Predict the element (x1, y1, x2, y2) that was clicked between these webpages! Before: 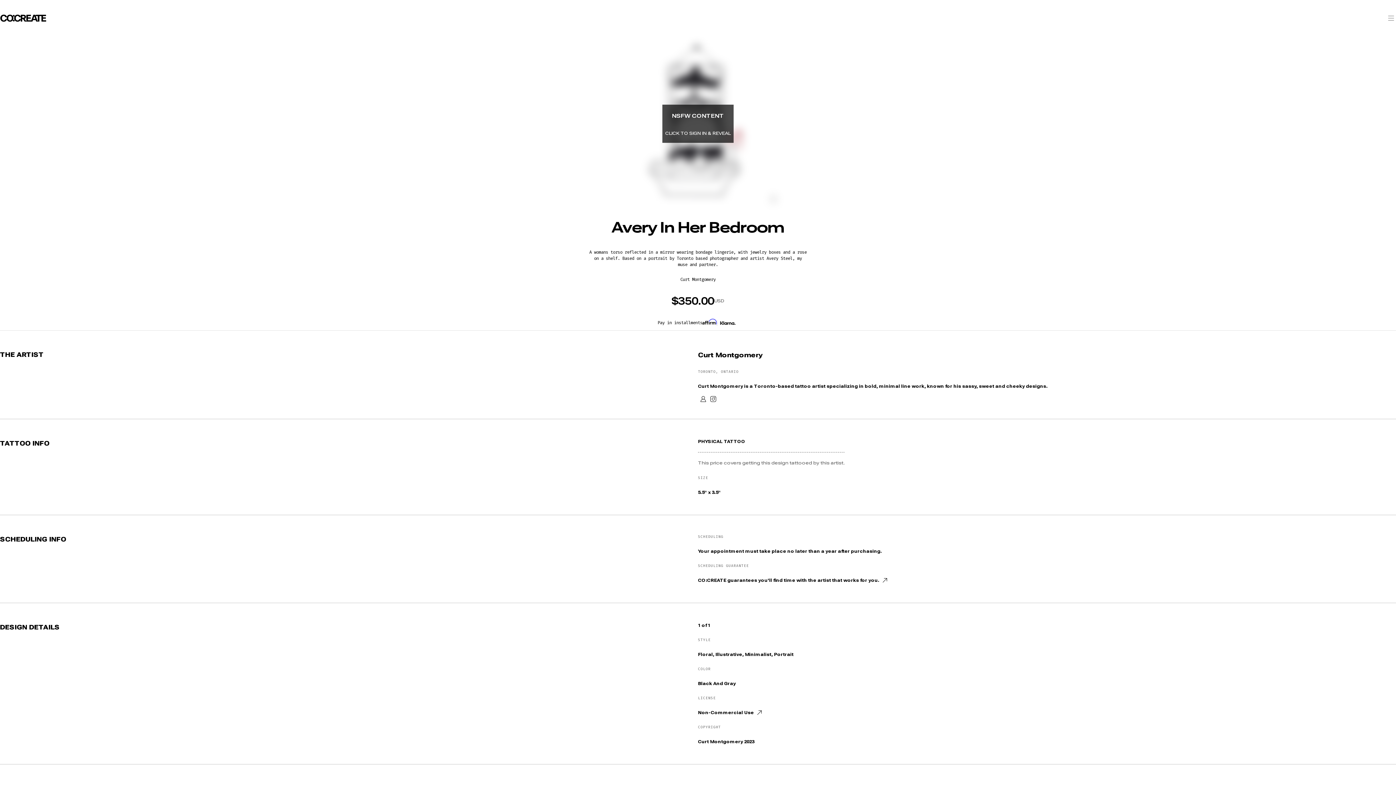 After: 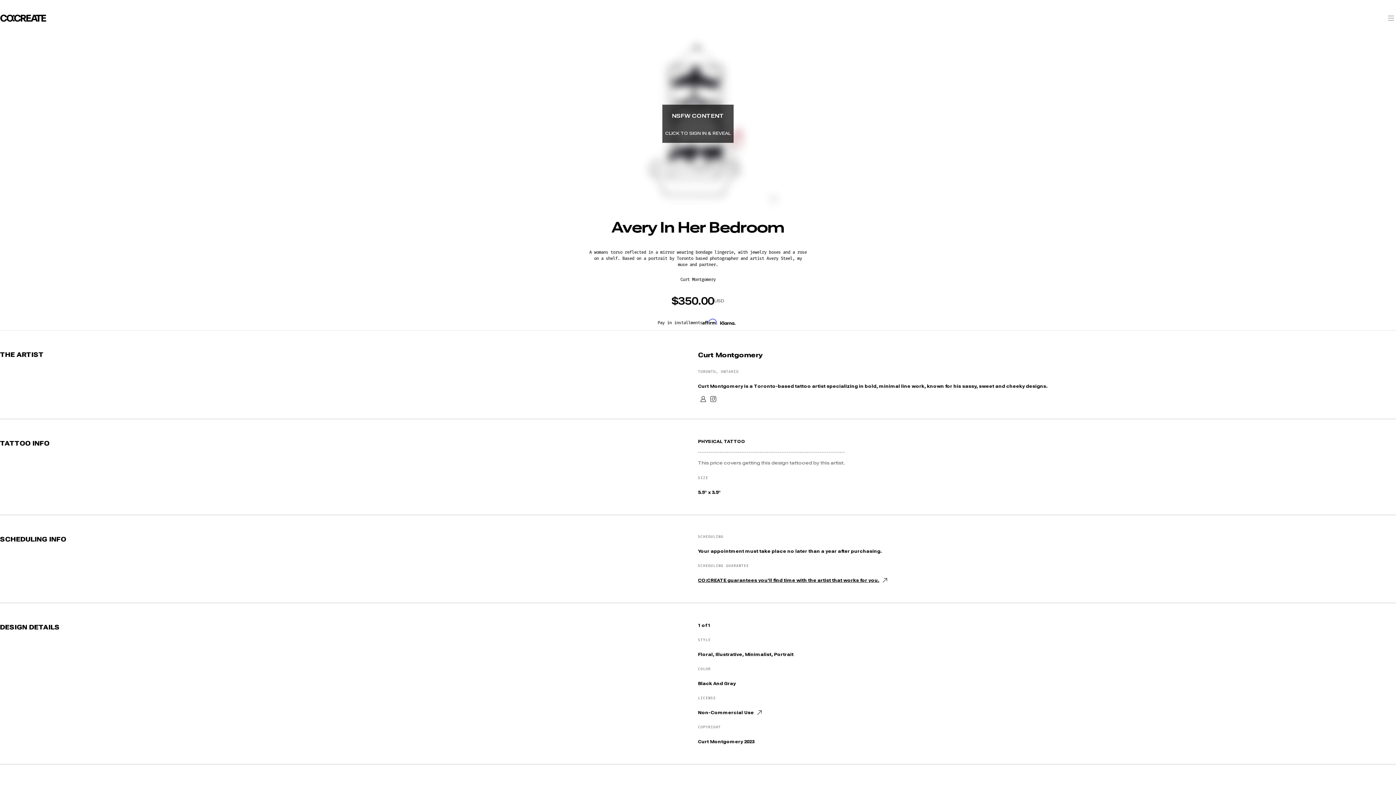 Action: label: CO:CREATE guarantees you'll find time with the artist that works for you. bbox: (698, 573, 879, 588)